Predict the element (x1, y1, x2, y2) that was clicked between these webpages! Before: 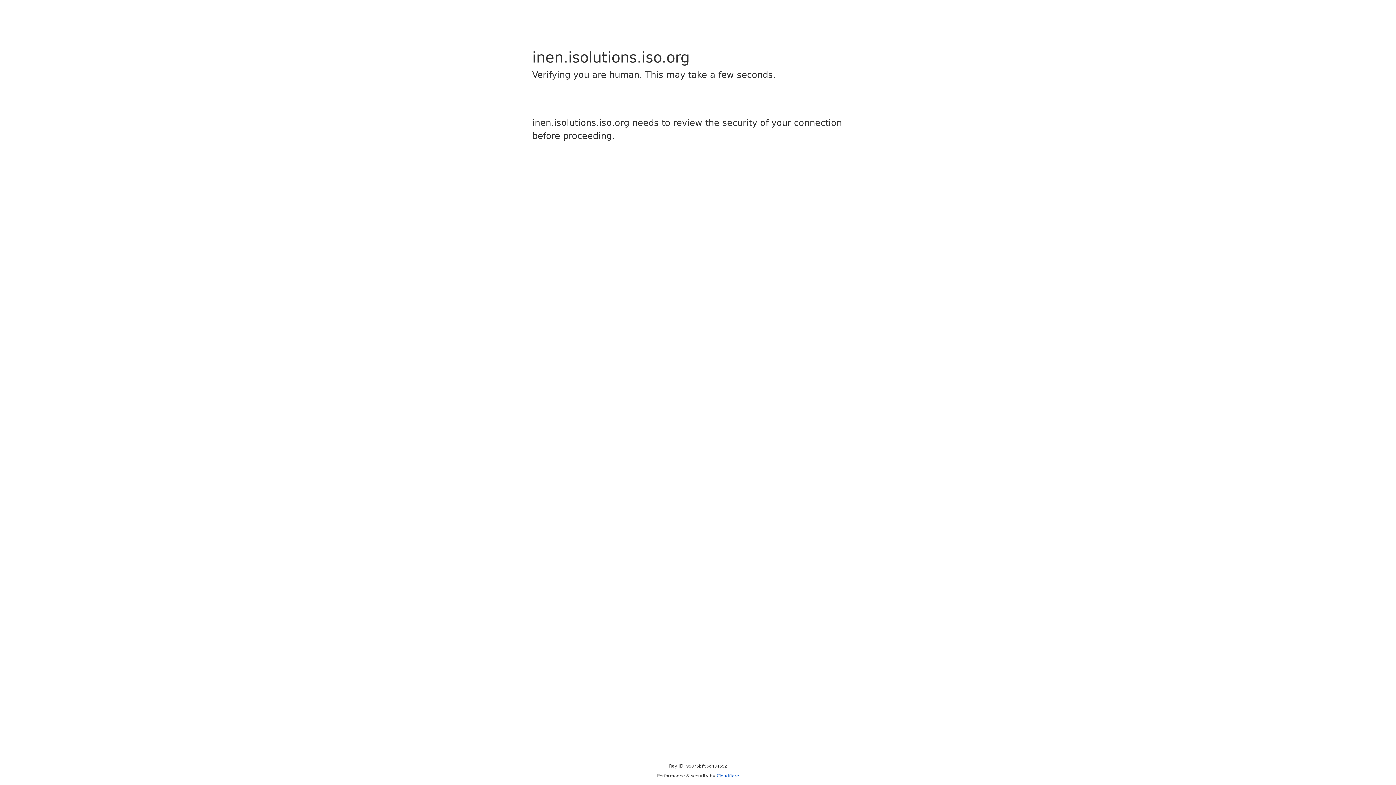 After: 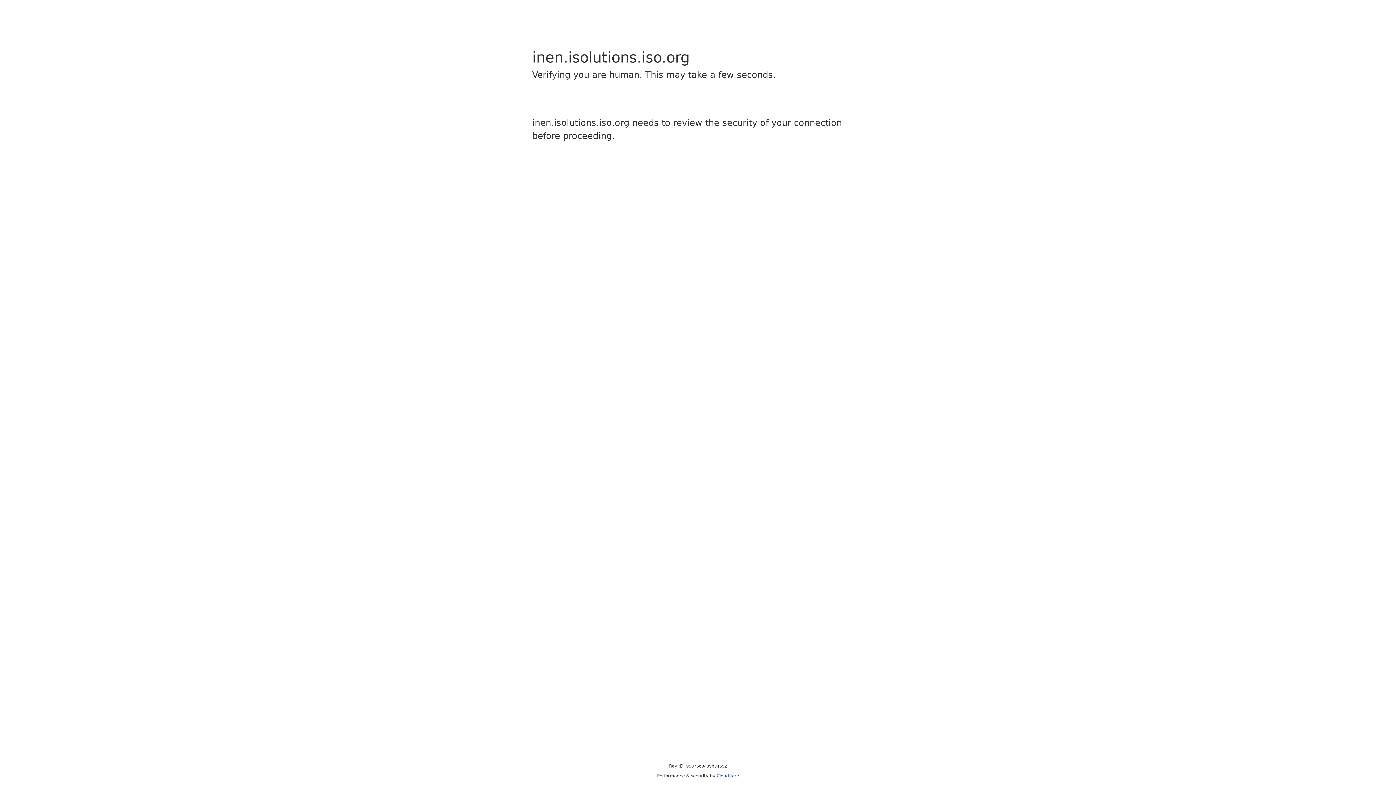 Action: label: Cloudflare bbox: (716, 773, 739, 778)